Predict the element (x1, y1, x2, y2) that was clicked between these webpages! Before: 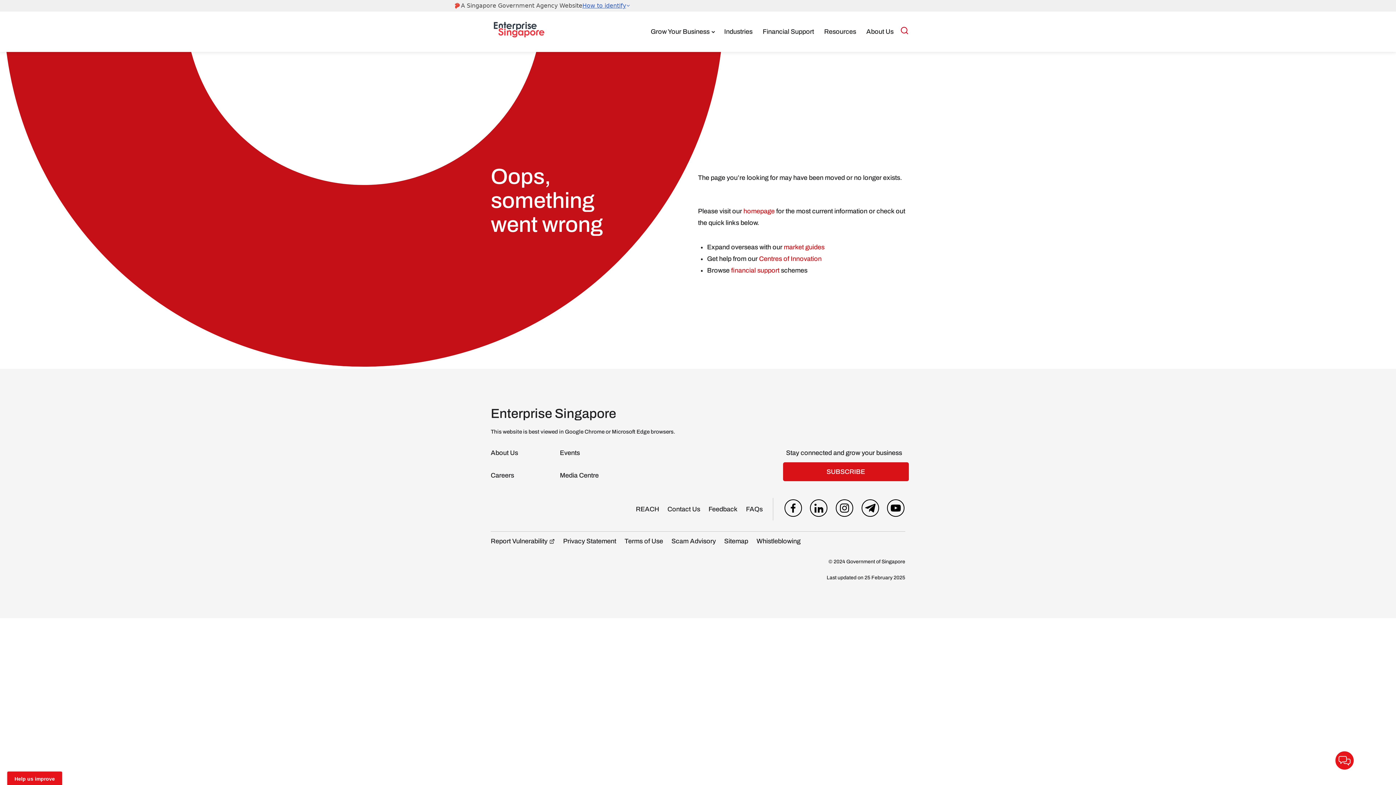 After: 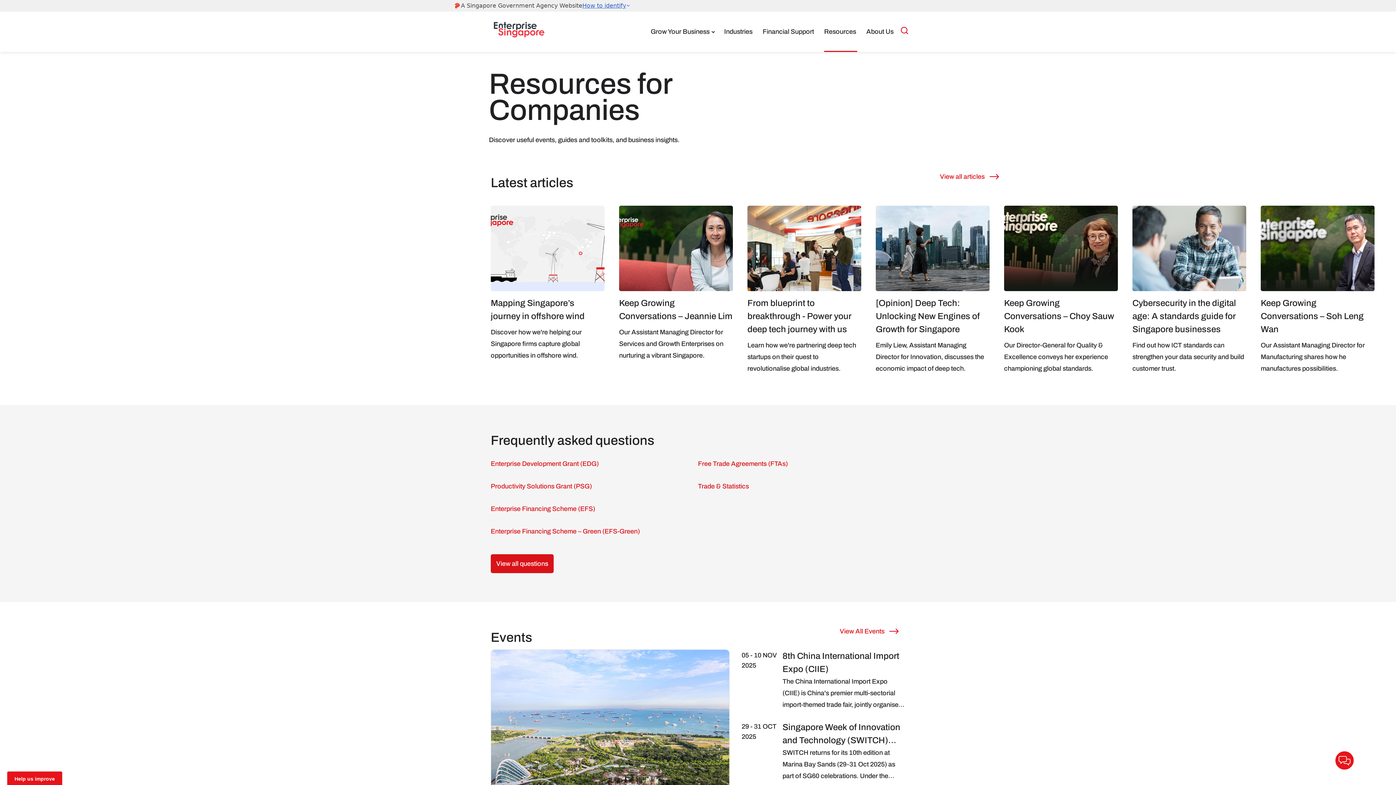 Action: bbox: (824, 11, 857, 51) label: Resources